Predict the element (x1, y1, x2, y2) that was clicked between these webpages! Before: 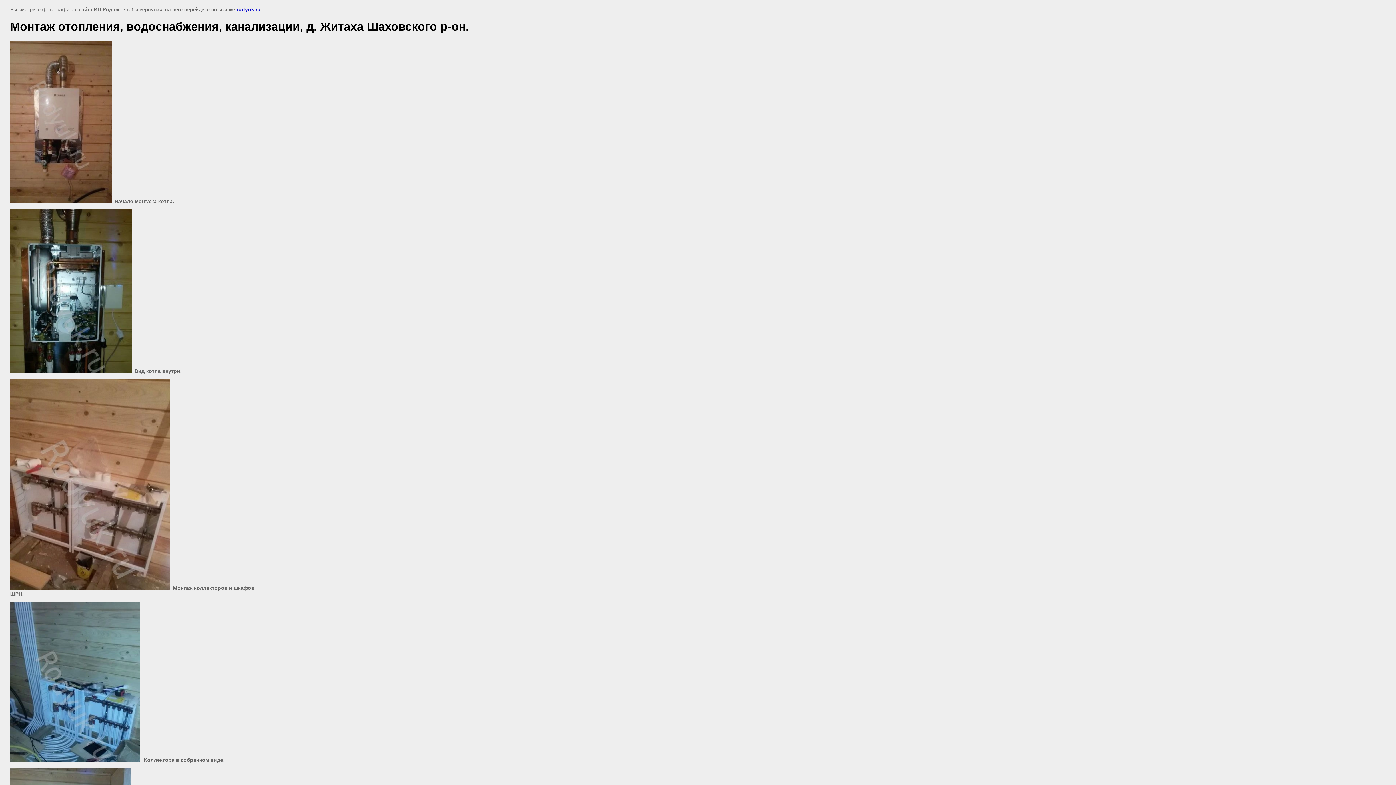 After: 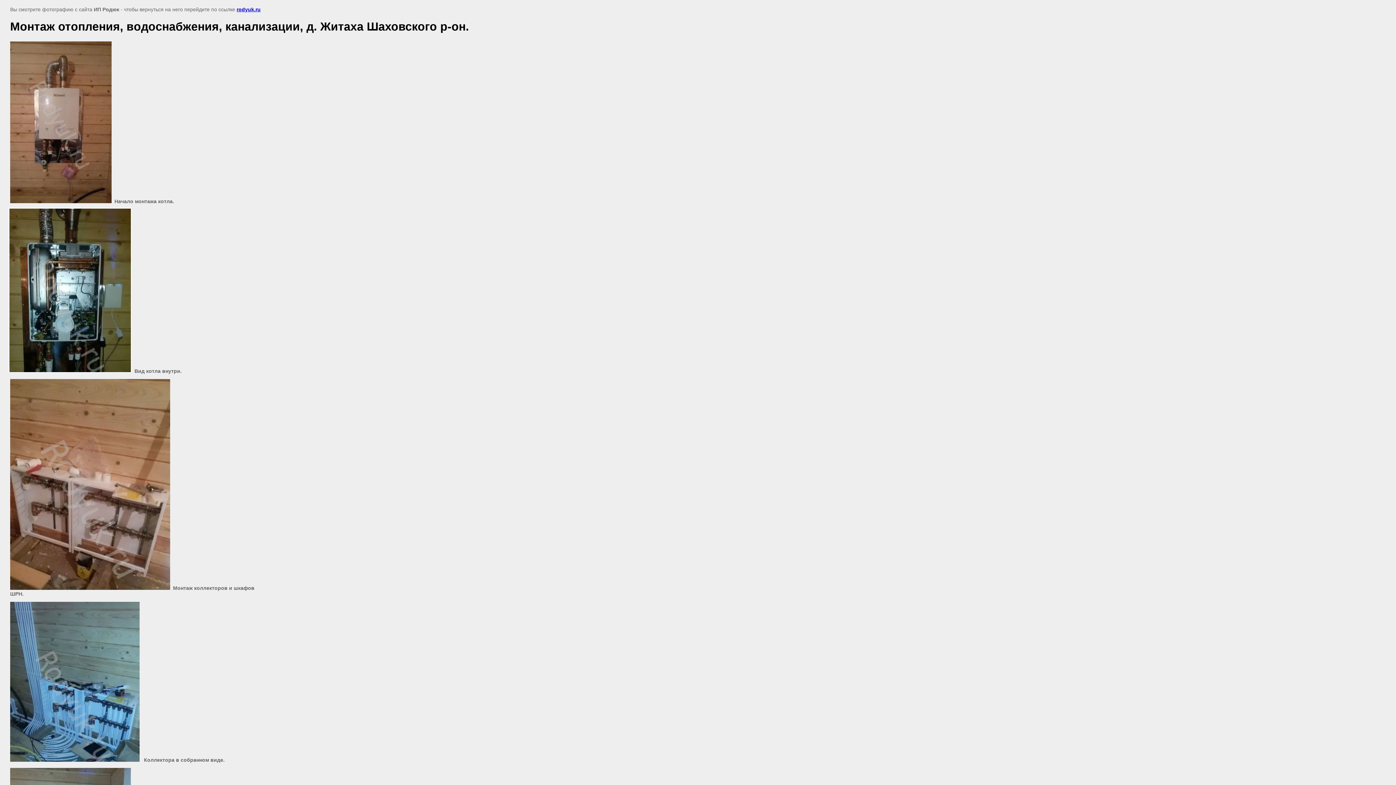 Action: bbox: (10, 368, 133, 374) label:  